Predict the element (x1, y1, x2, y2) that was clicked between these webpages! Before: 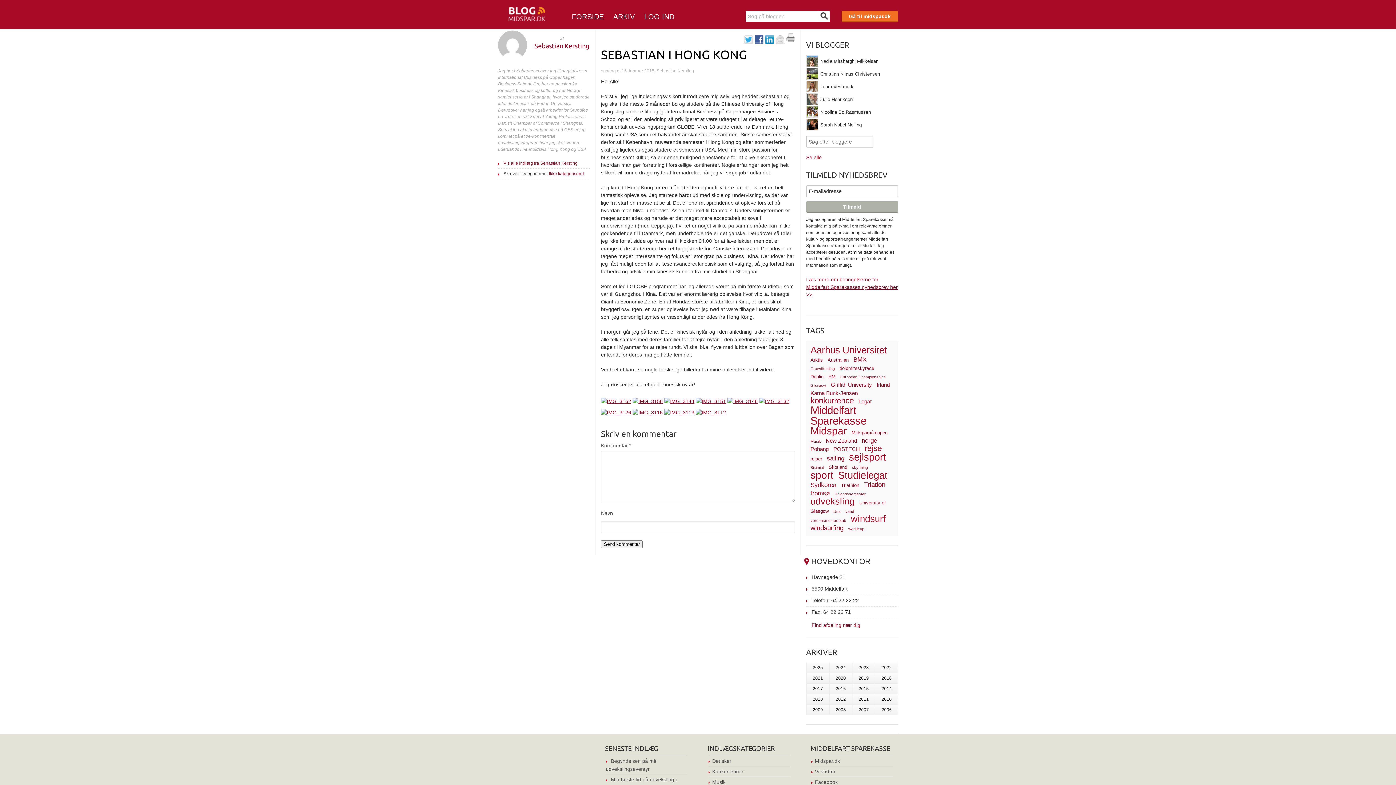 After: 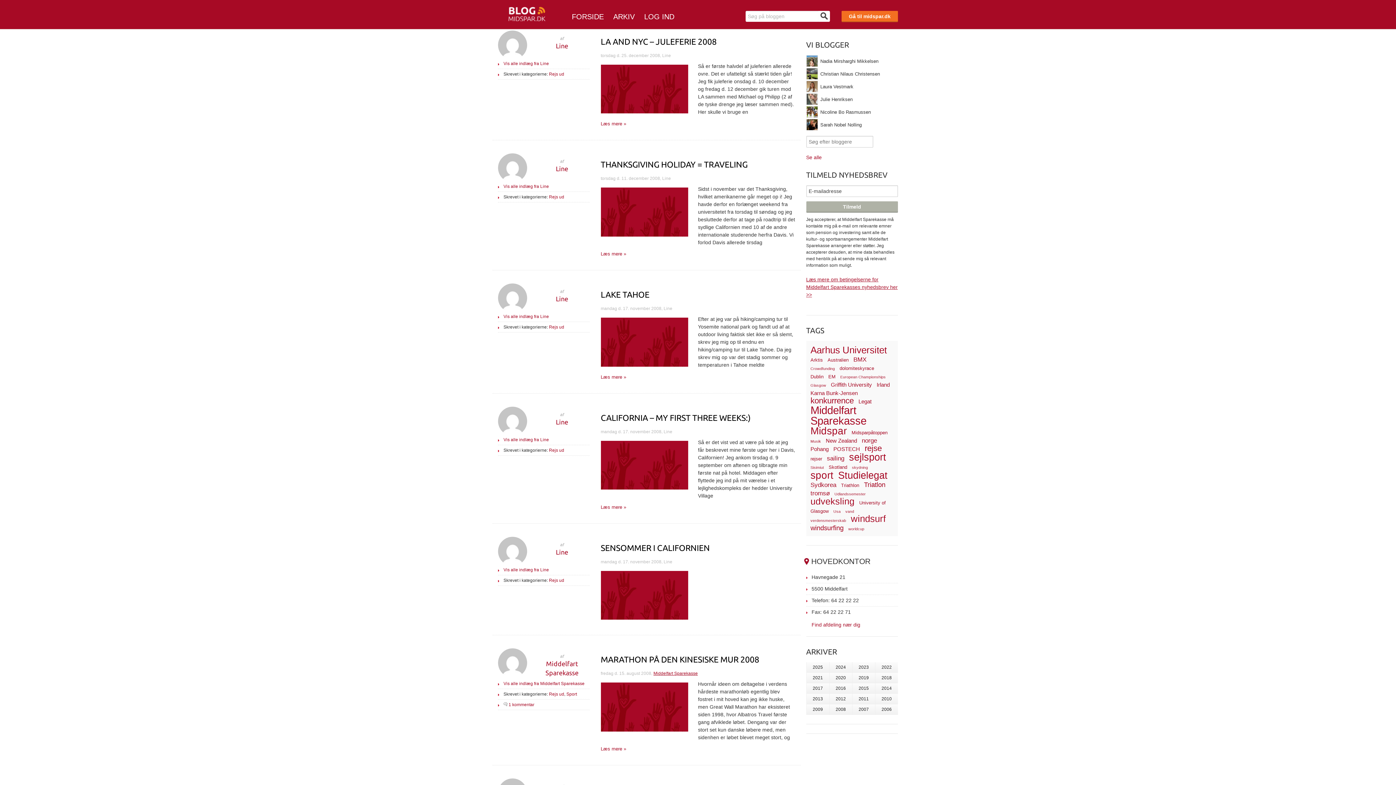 Action: label: 2008 bbox: (829, 705, 852, 715)